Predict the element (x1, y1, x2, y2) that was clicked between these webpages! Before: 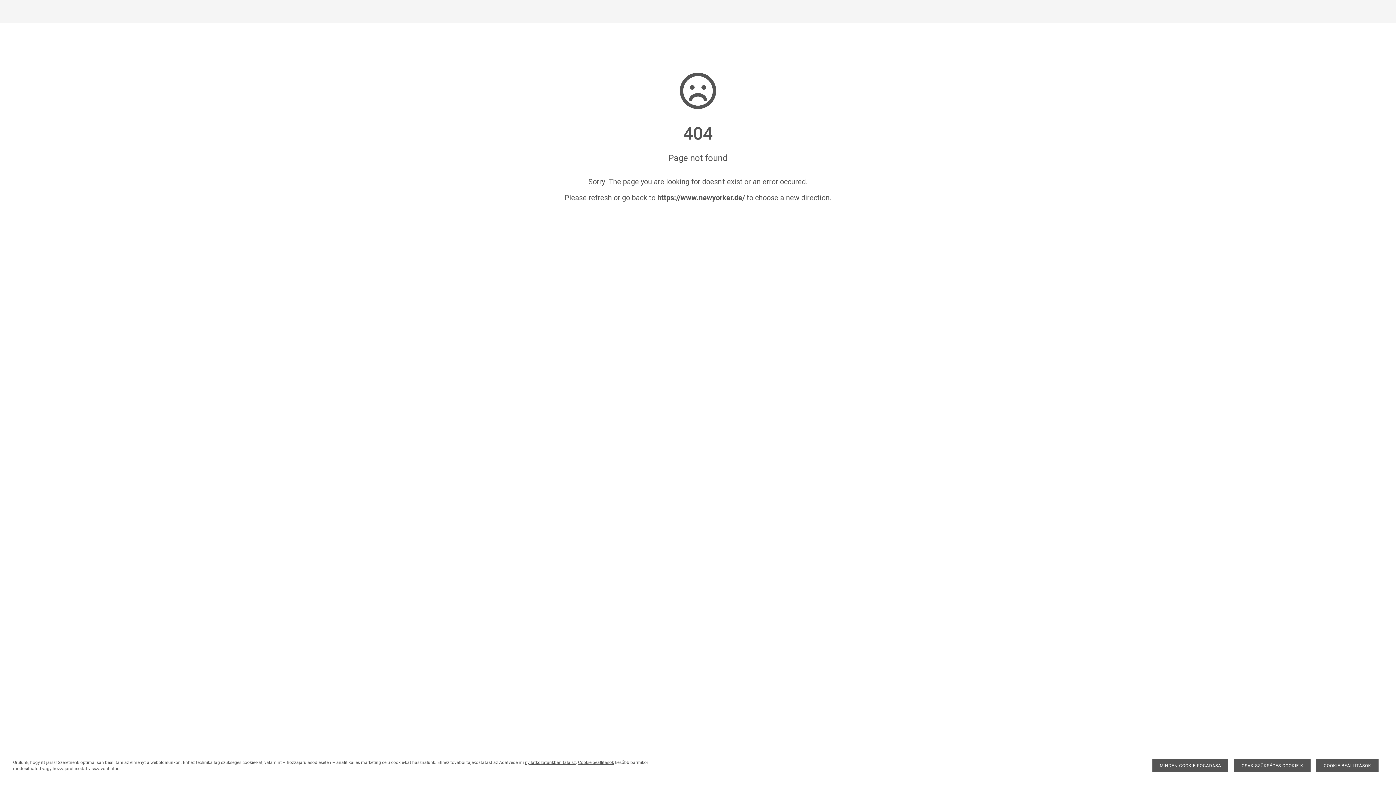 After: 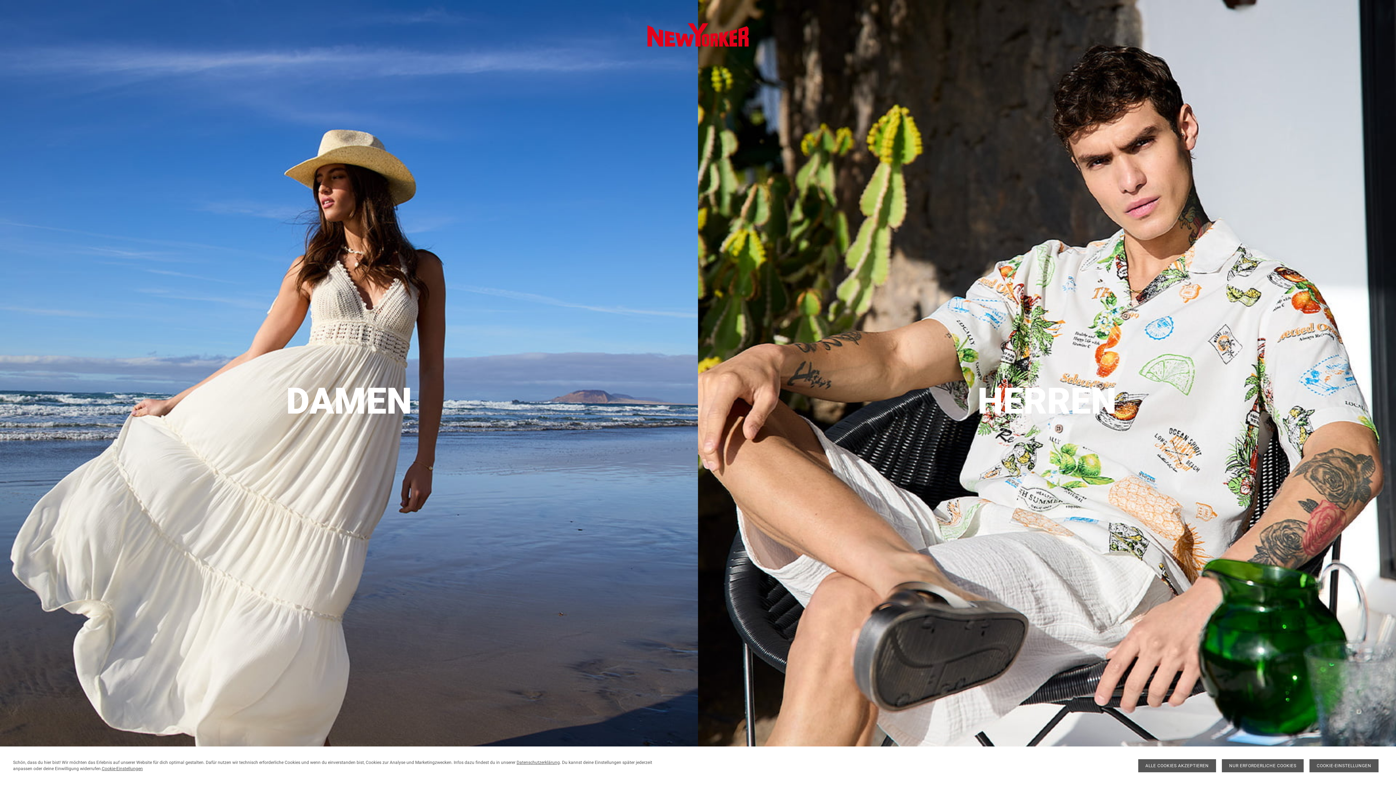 Action: bbox: (657, 193, 745, 202) label: https://www.newyorker.de/